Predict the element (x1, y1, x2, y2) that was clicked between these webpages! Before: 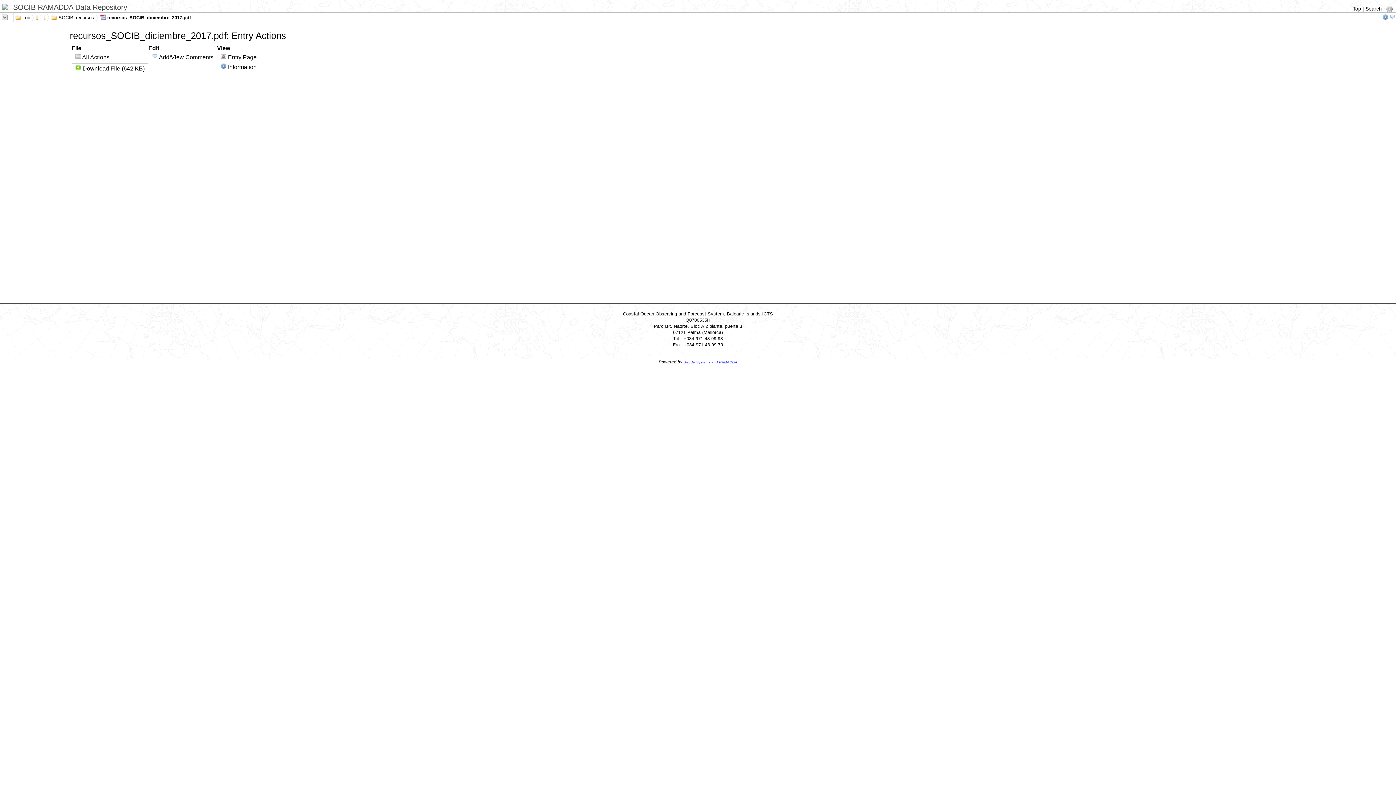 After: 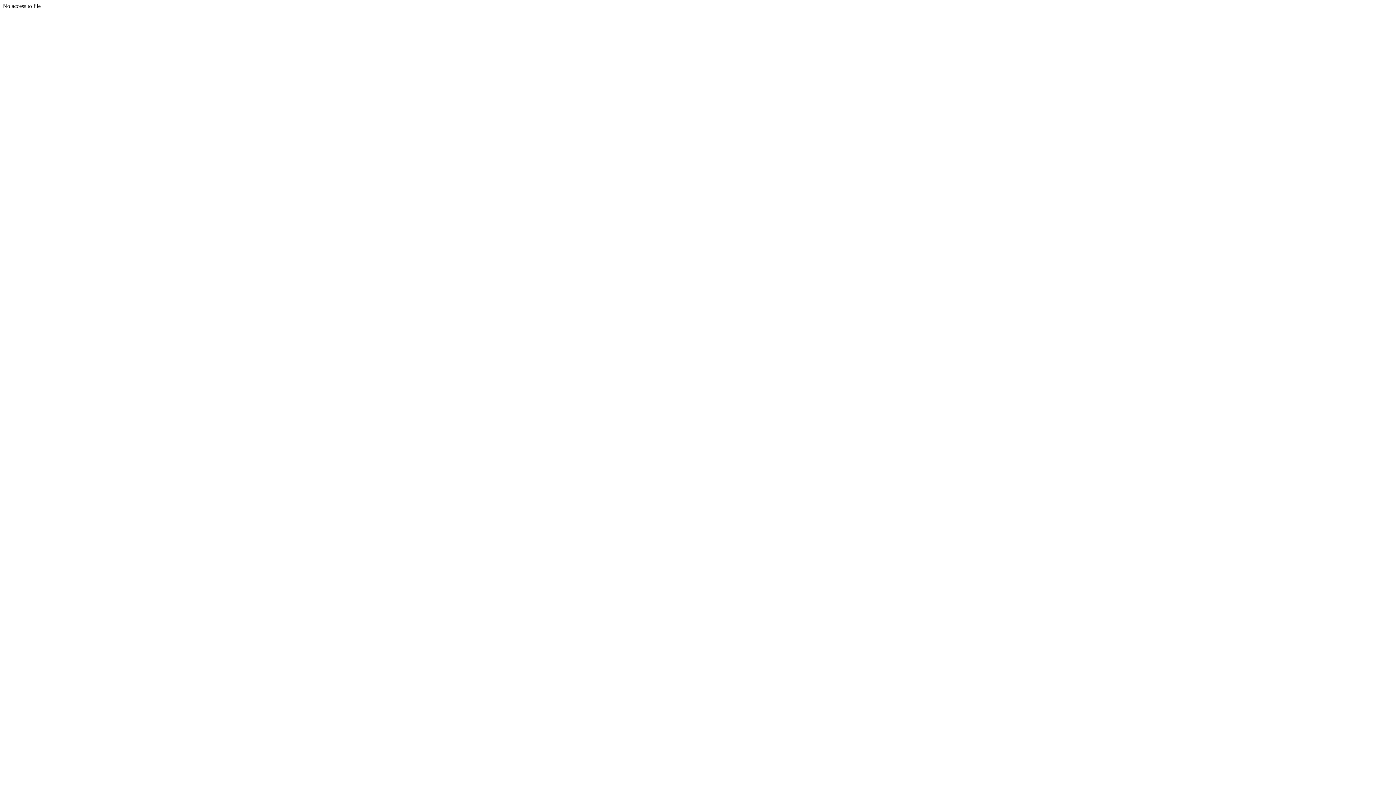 Action: bbox: (75, 65, 81, 71)